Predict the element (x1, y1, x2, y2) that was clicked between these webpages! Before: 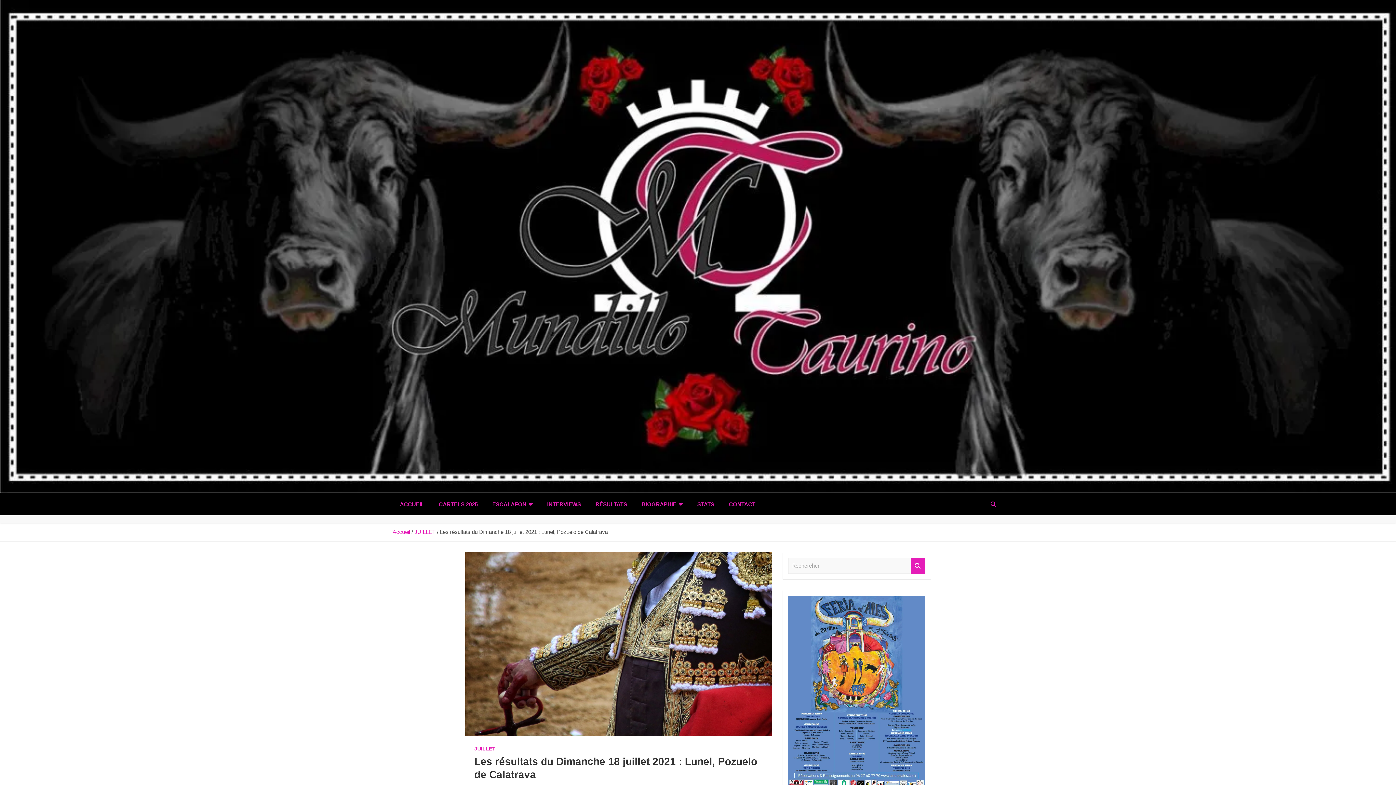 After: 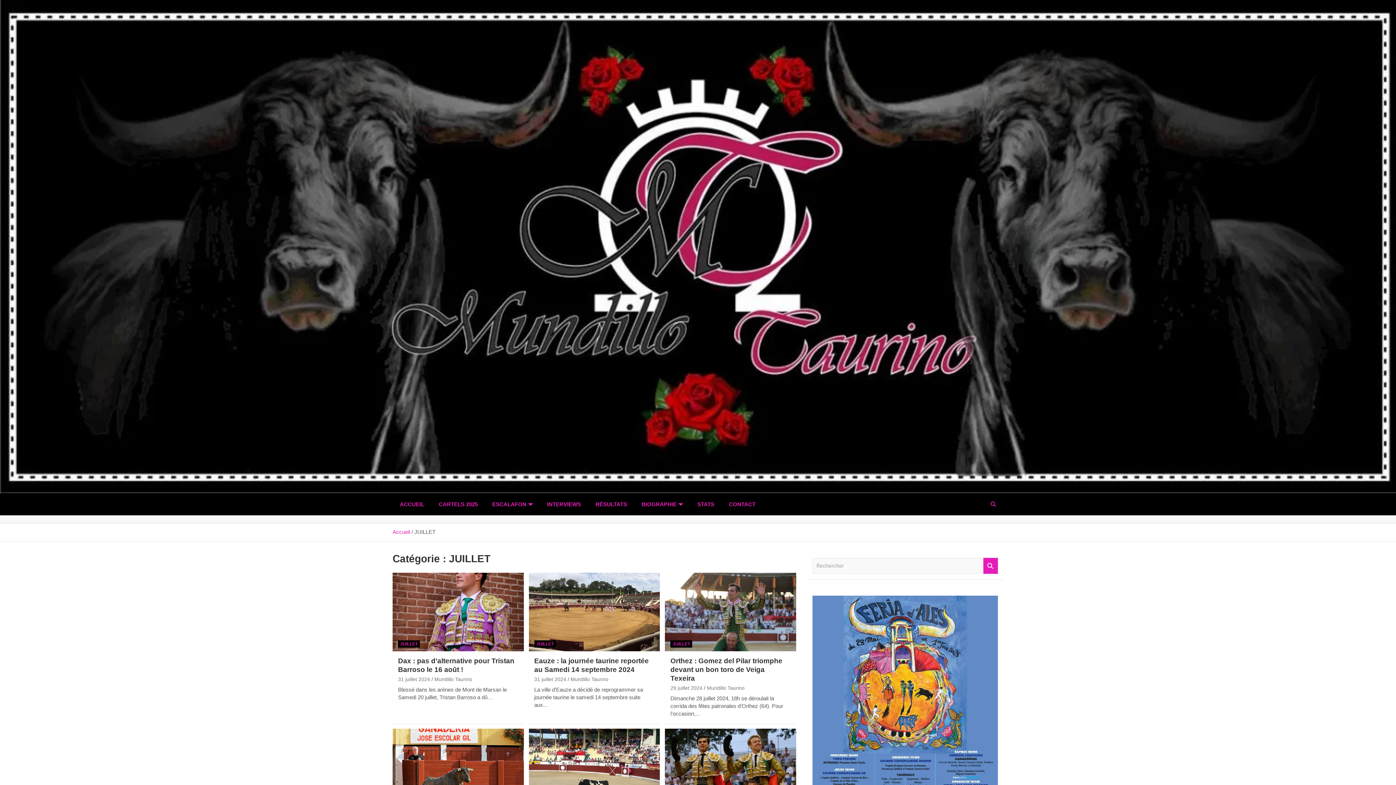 Action: label: JUILLET bbox: (474, 745, 495, 752)